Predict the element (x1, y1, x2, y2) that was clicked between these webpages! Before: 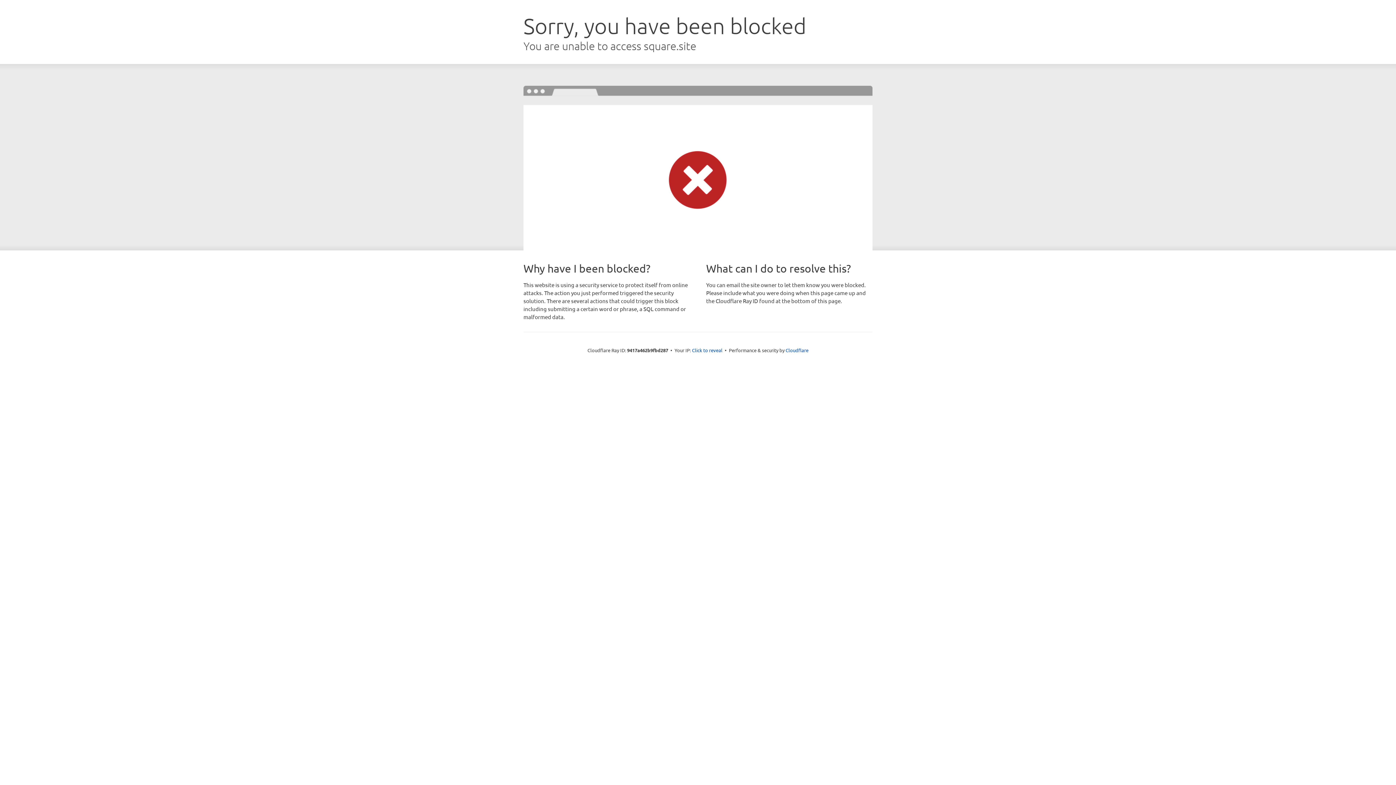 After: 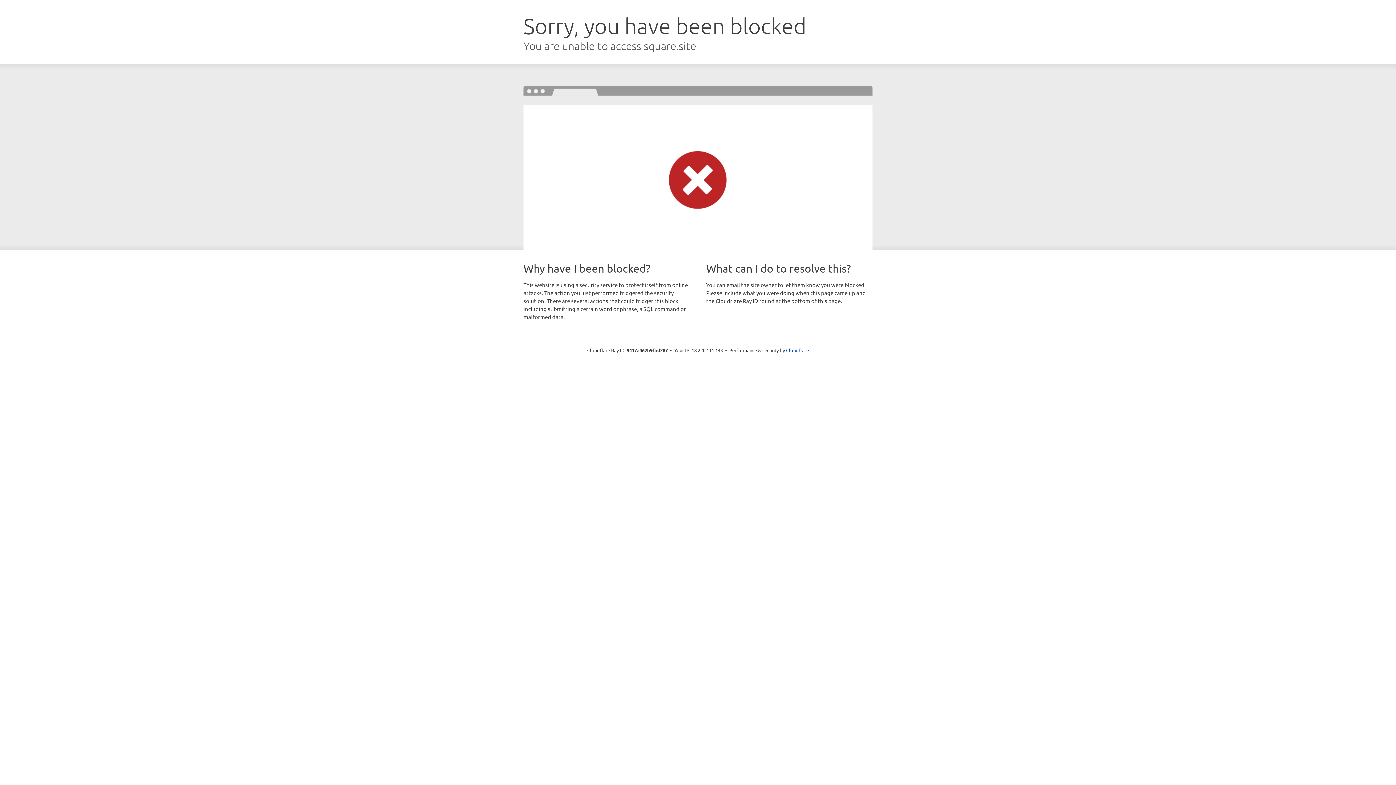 Action: bbox: (692, 346, 722, 353) label: Click to reveal